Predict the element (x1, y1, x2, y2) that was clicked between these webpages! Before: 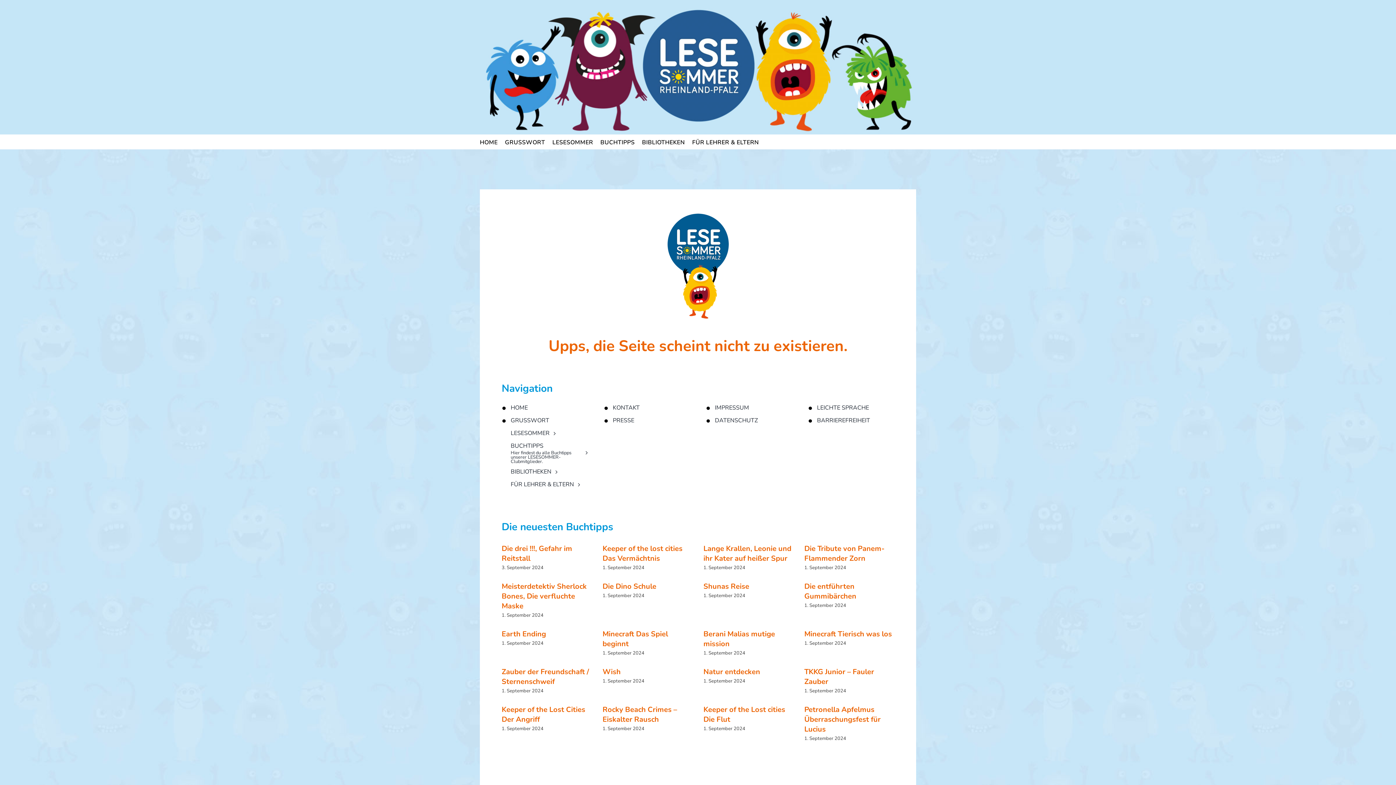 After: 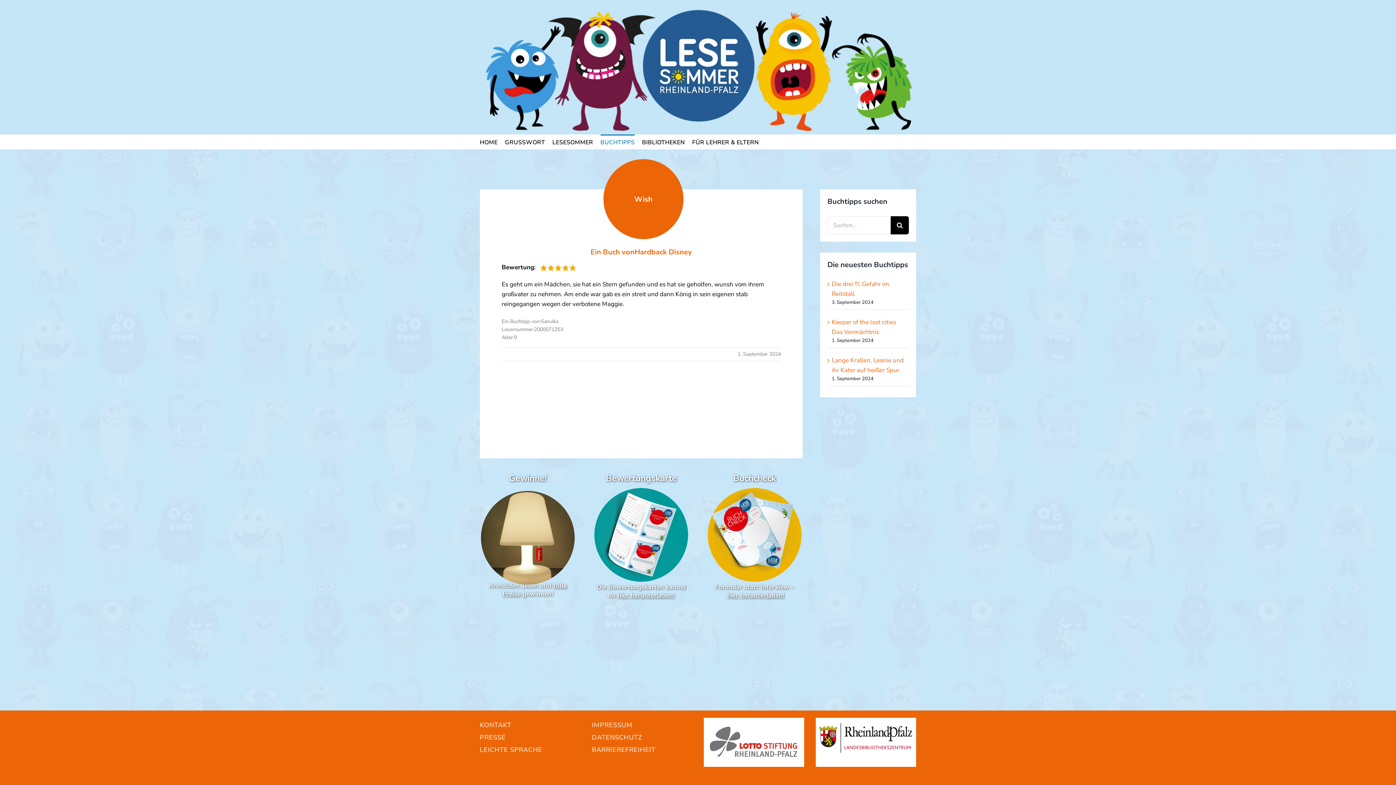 Action: label: Wish bbox: (602, 667, 620, 677)